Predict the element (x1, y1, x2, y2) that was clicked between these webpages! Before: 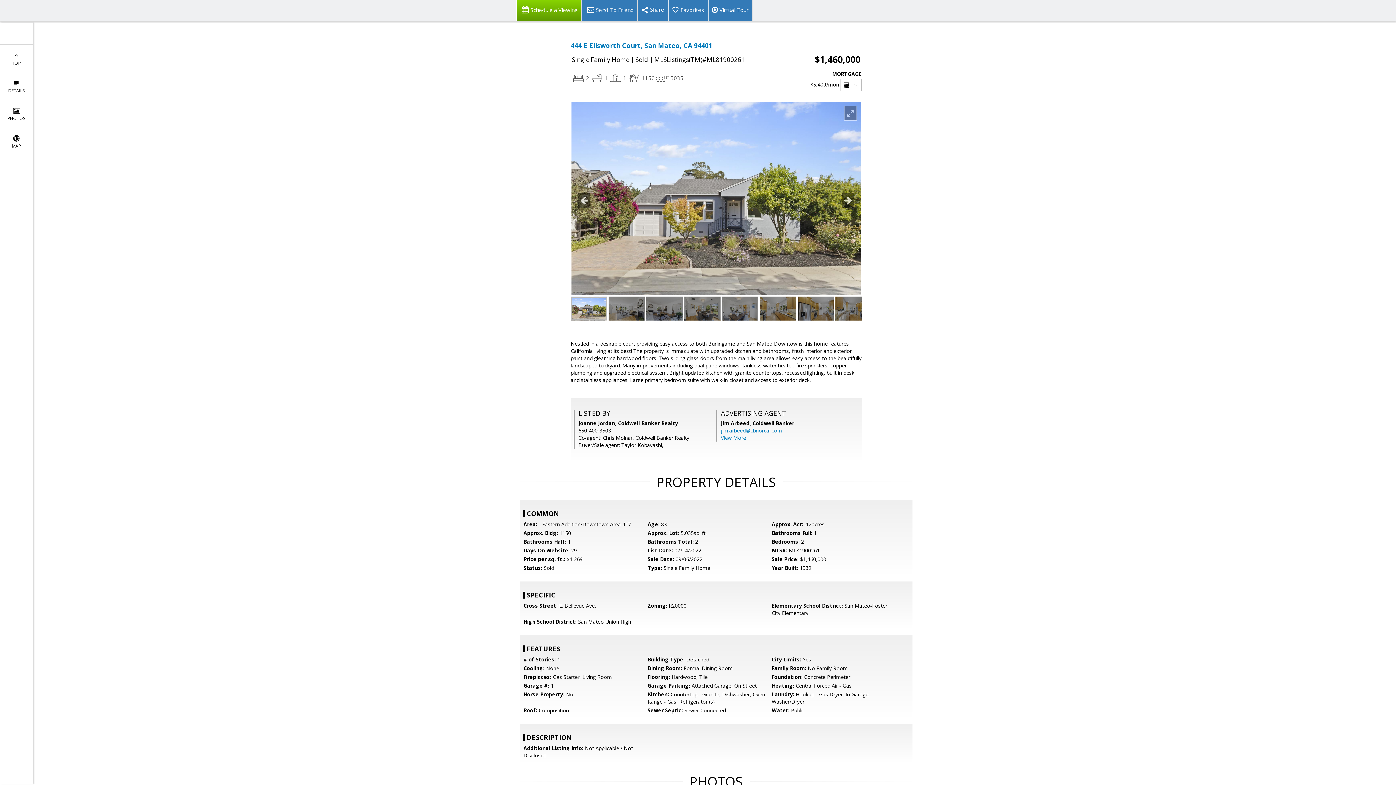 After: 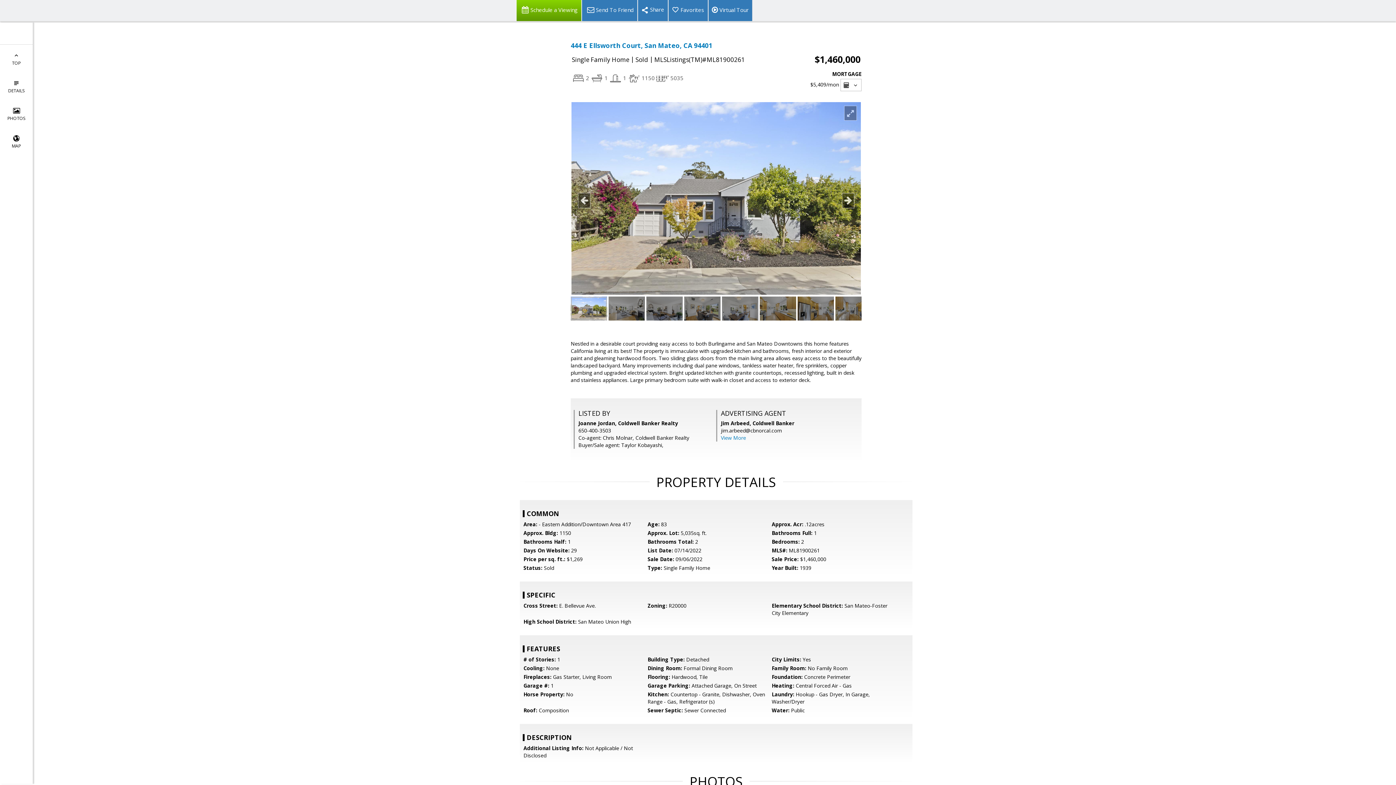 Action: label: jim.arbeed@cbnorcal.com bbox: (721, 427, 782, 434)